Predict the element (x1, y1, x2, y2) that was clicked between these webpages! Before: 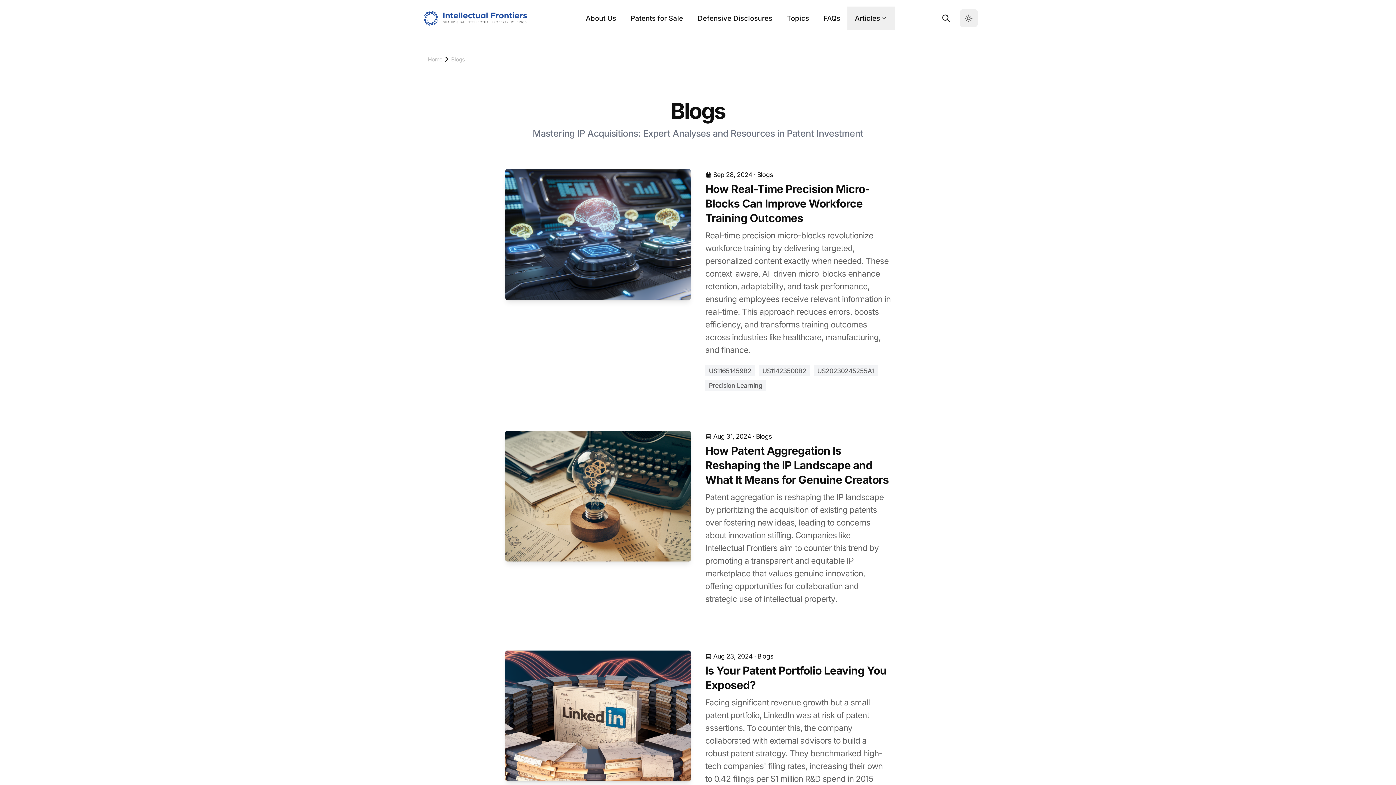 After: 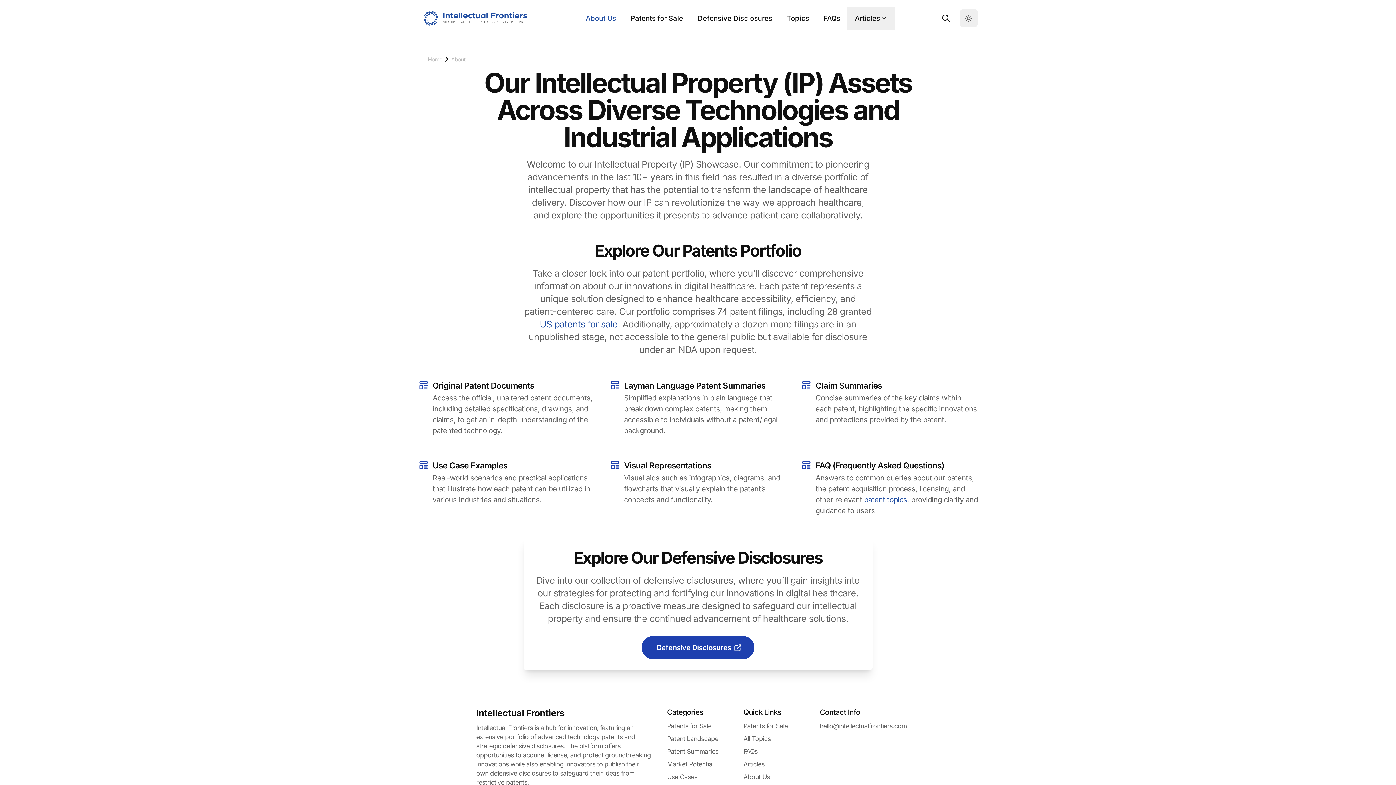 Action: label: About Us bbox: (578, 6, 623, 30)